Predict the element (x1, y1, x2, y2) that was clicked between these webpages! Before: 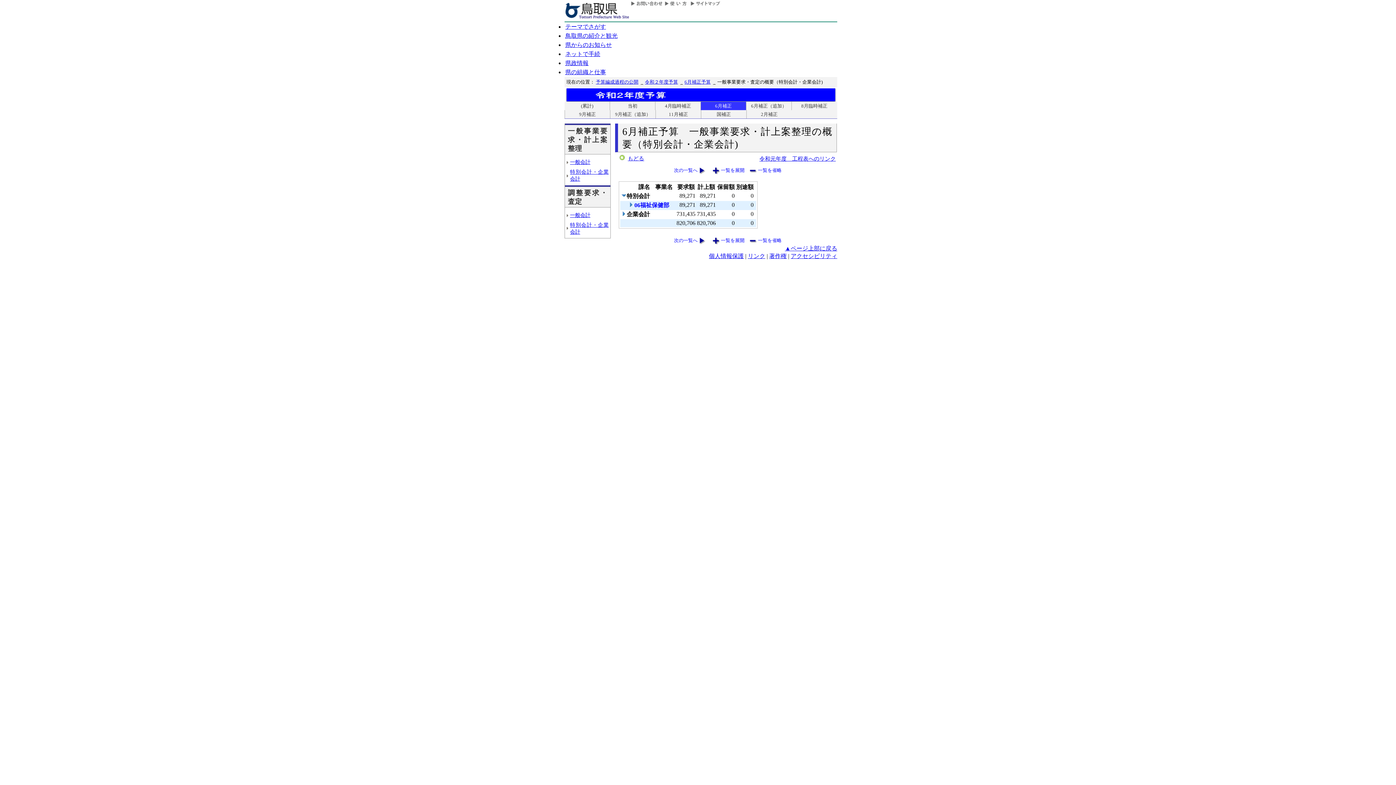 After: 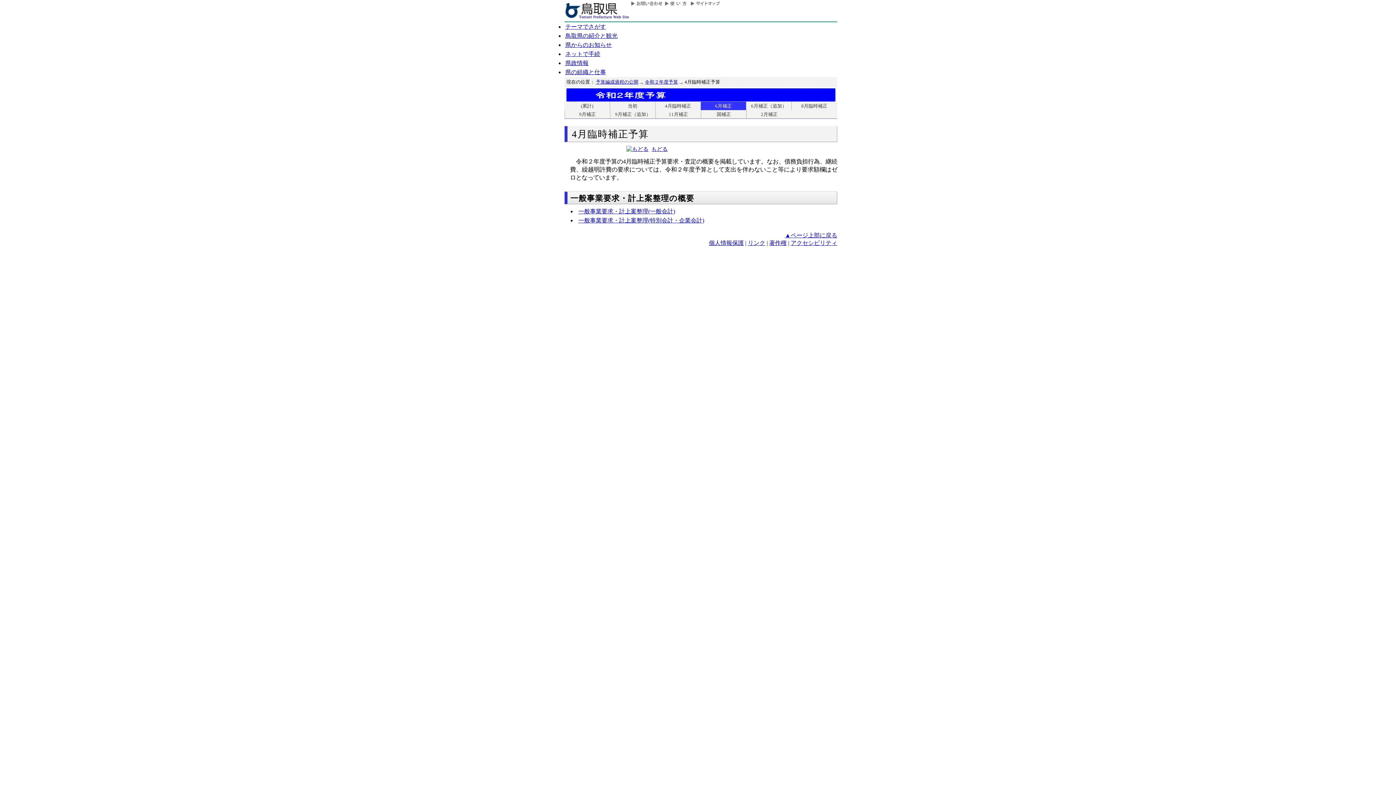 Action: bbox: (655, 101, 700, 110) label: 4月臨時補正